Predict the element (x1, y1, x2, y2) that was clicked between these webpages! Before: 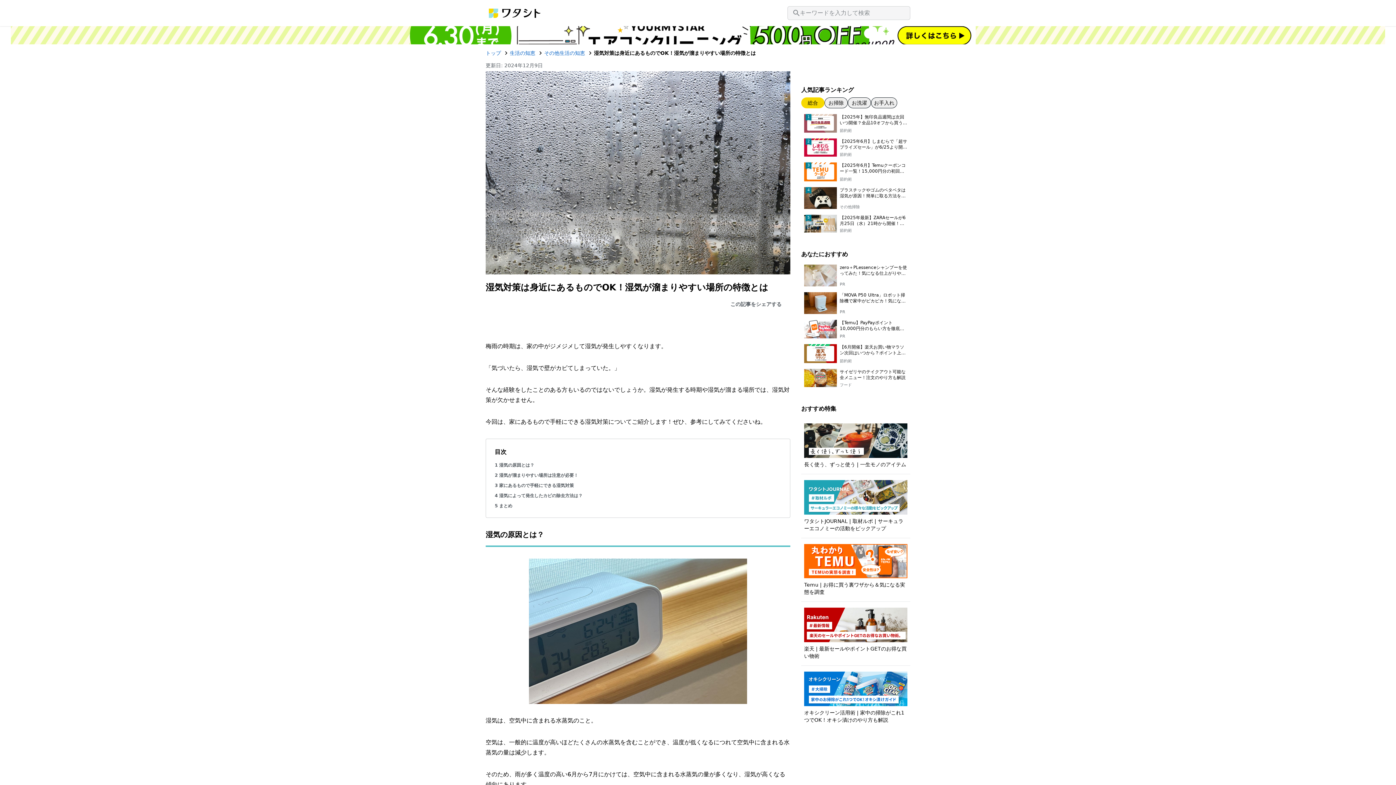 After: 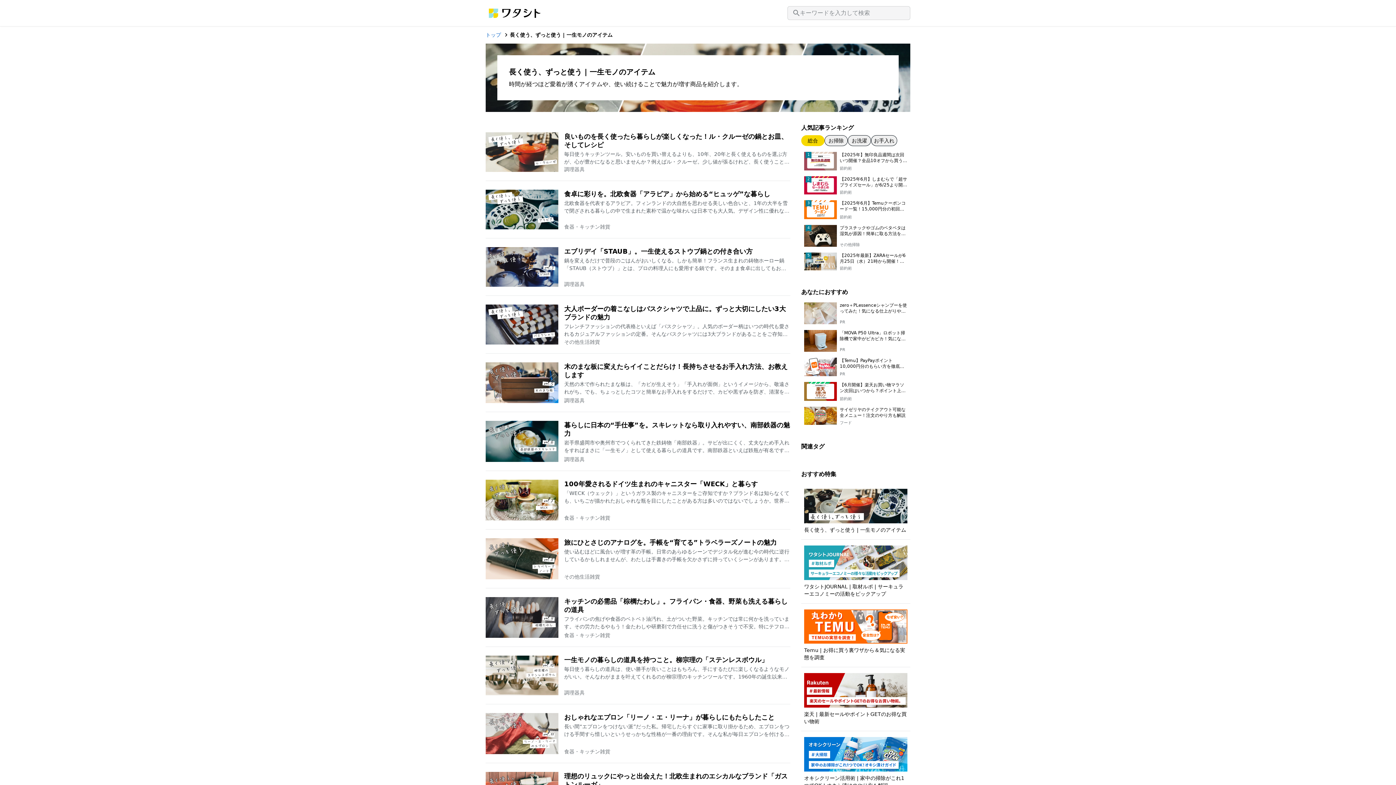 Action: label: 長く使う、ずっと使う | 一生モノのアイテム bbox: (801, 417, 910, 474)